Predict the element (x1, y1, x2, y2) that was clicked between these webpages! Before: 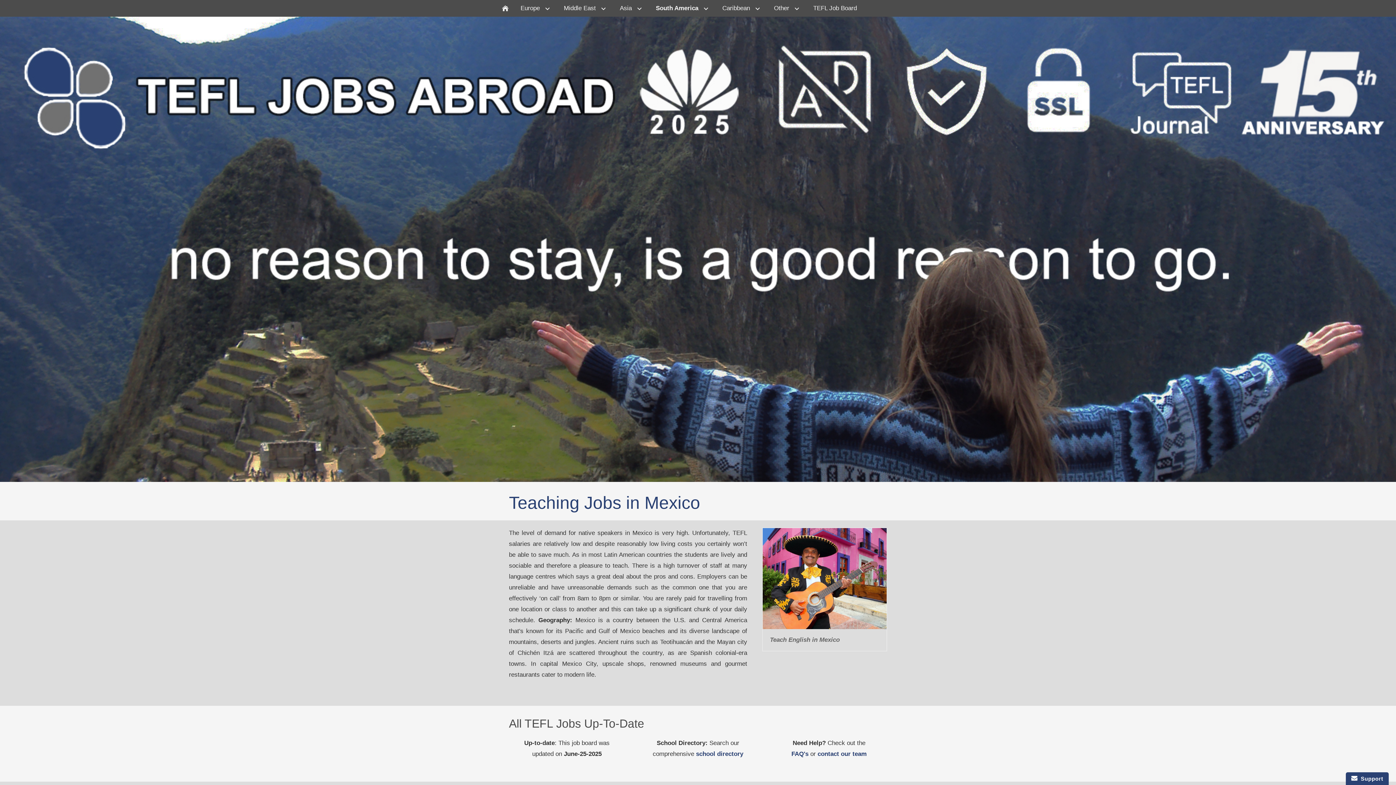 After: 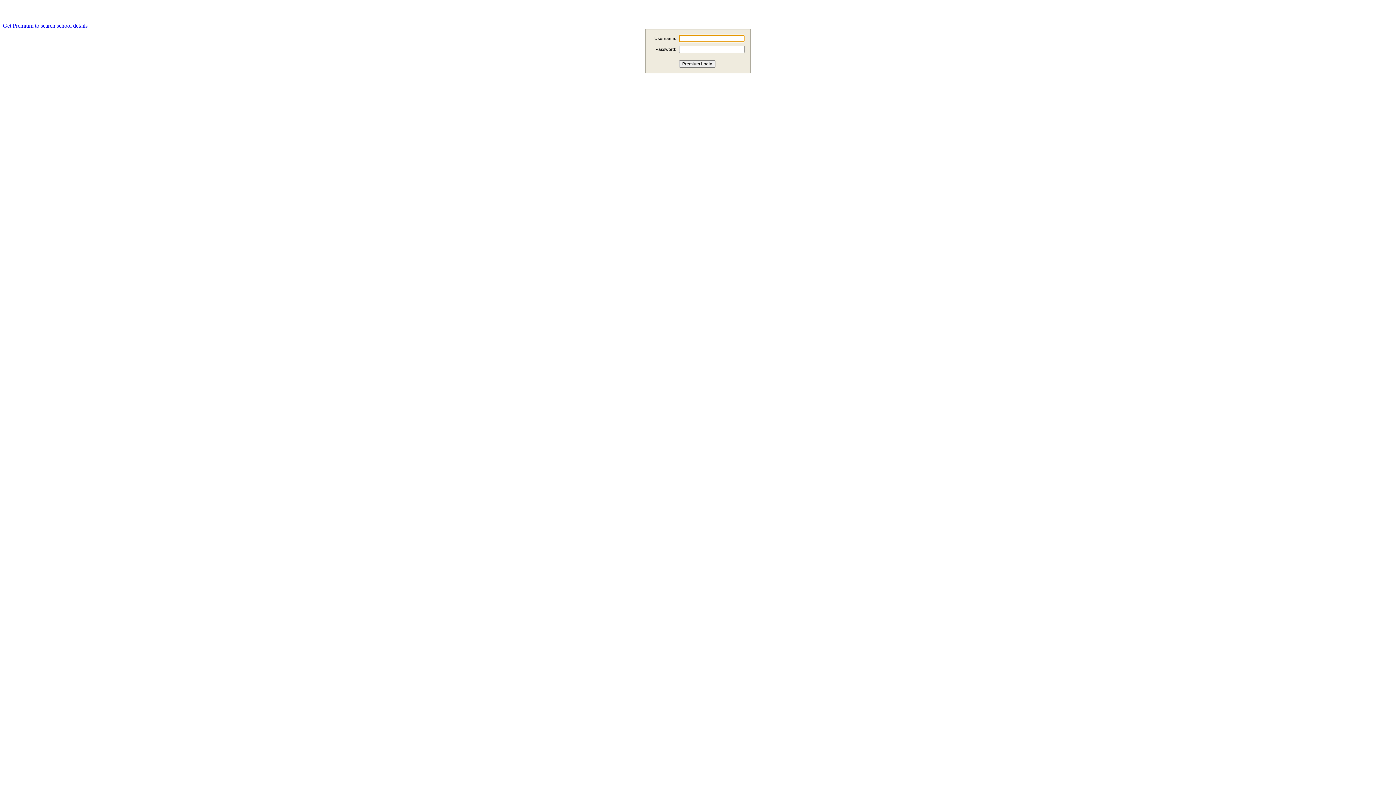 Action: bbox: (696, 750, 743, 757) label: school directory